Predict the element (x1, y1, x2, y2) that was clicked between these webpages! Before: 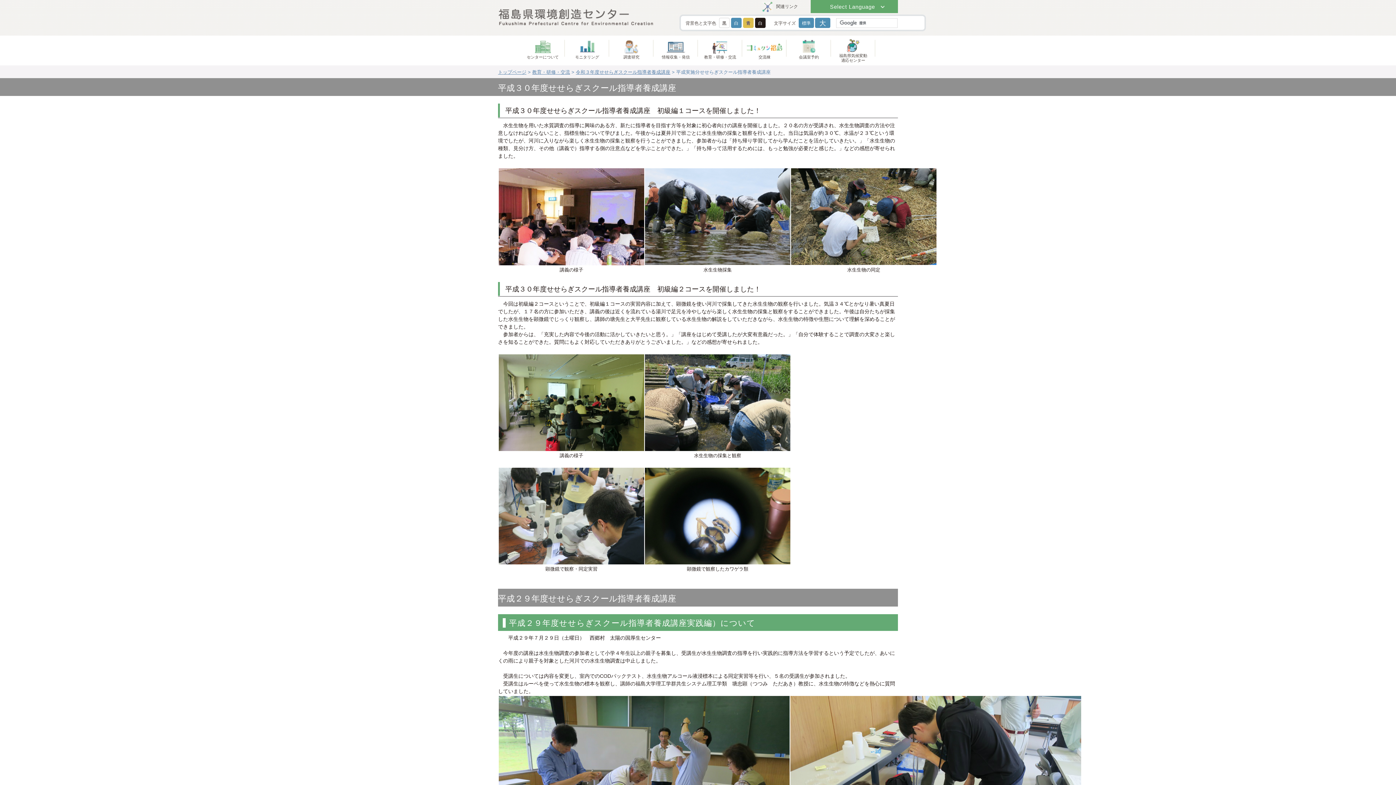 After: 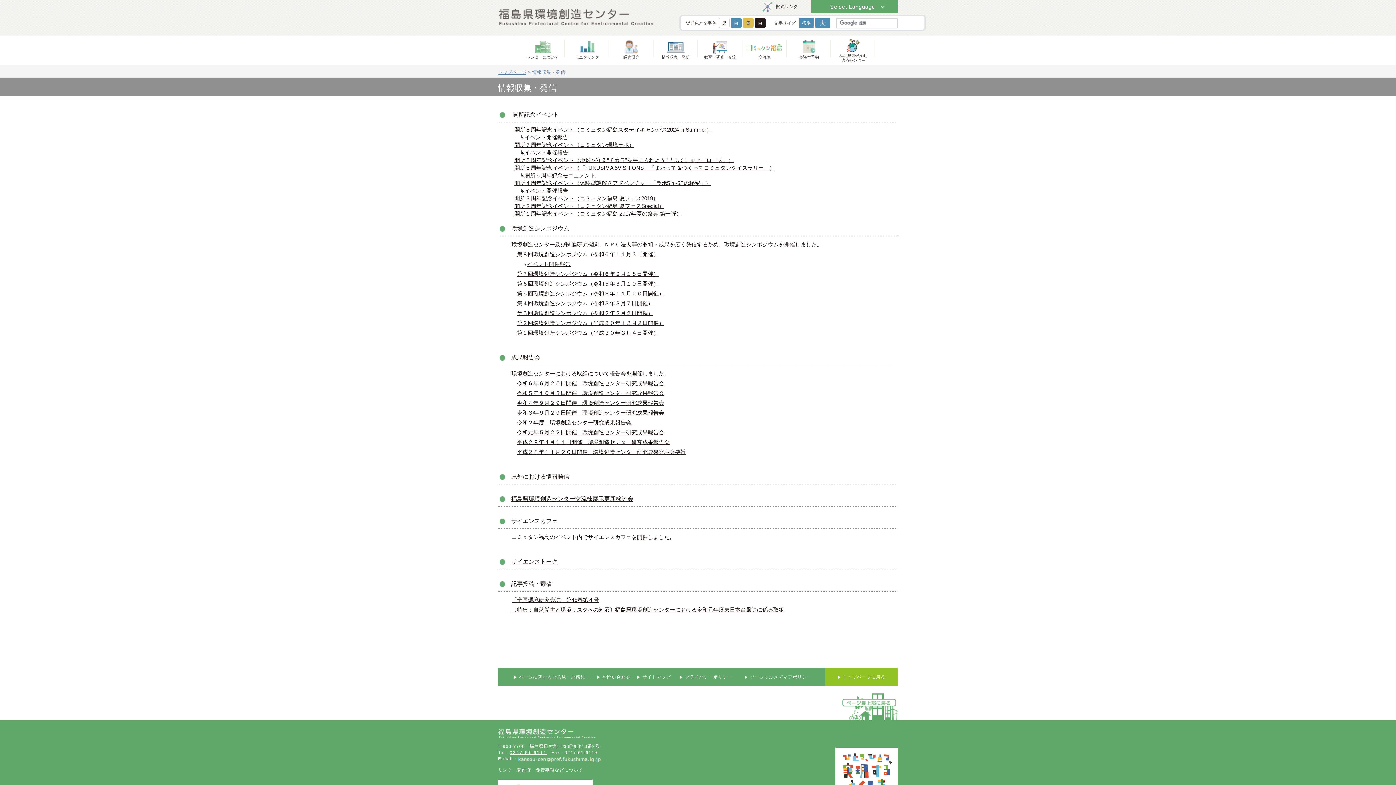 Action: label: 情報収集・発信 bbox: (653, 39, 698, 61)